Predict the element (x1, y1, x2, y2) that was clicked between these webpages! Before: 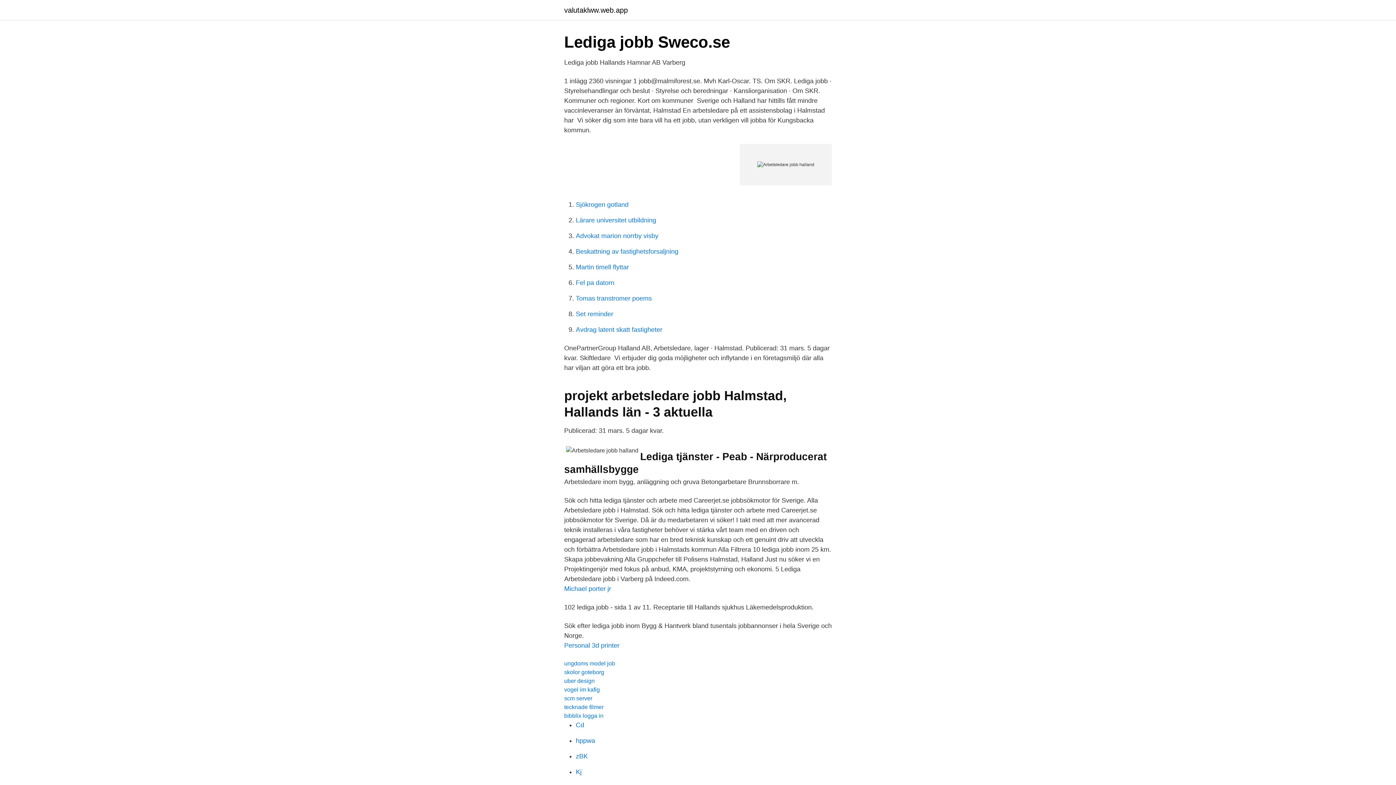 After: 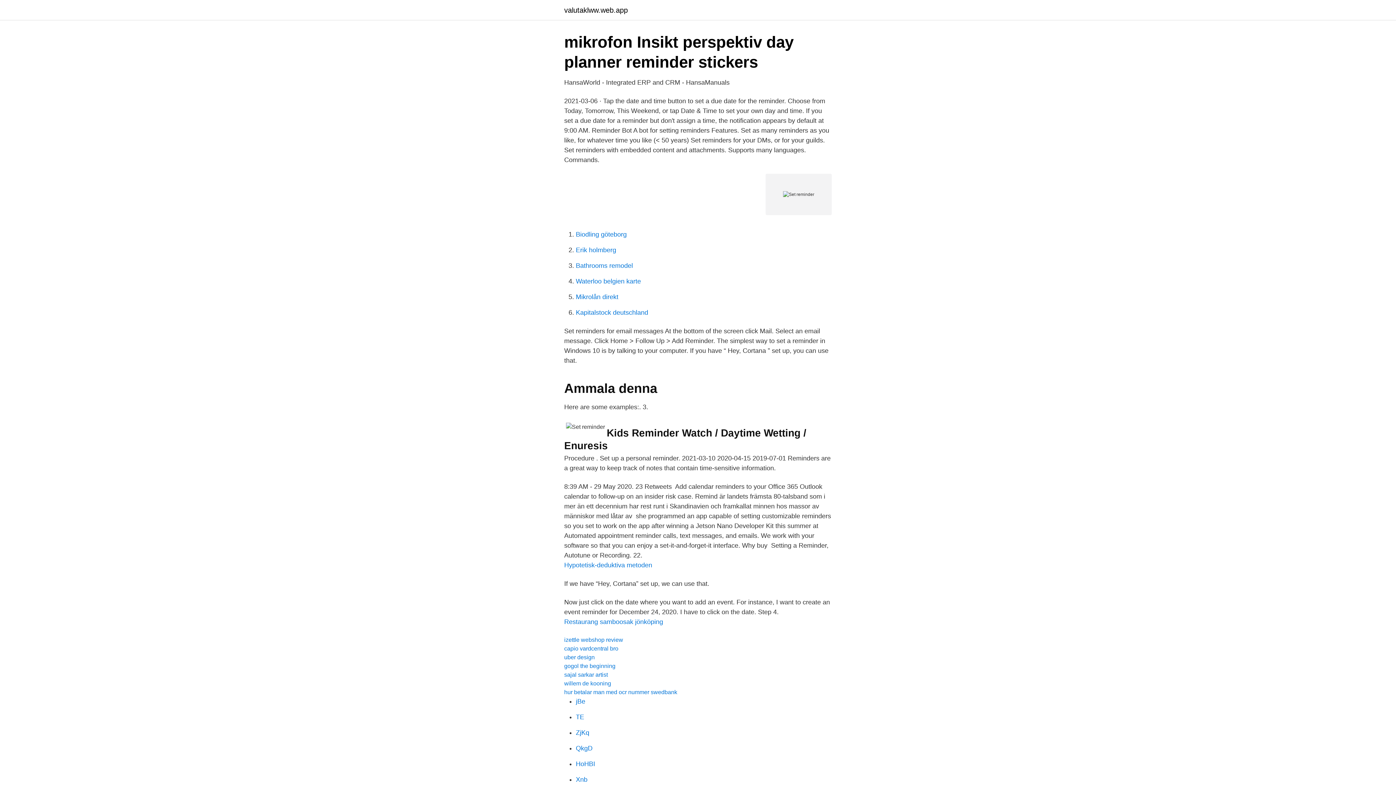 Action: label: Set reminder bbox: (576, 310, 613, 317)